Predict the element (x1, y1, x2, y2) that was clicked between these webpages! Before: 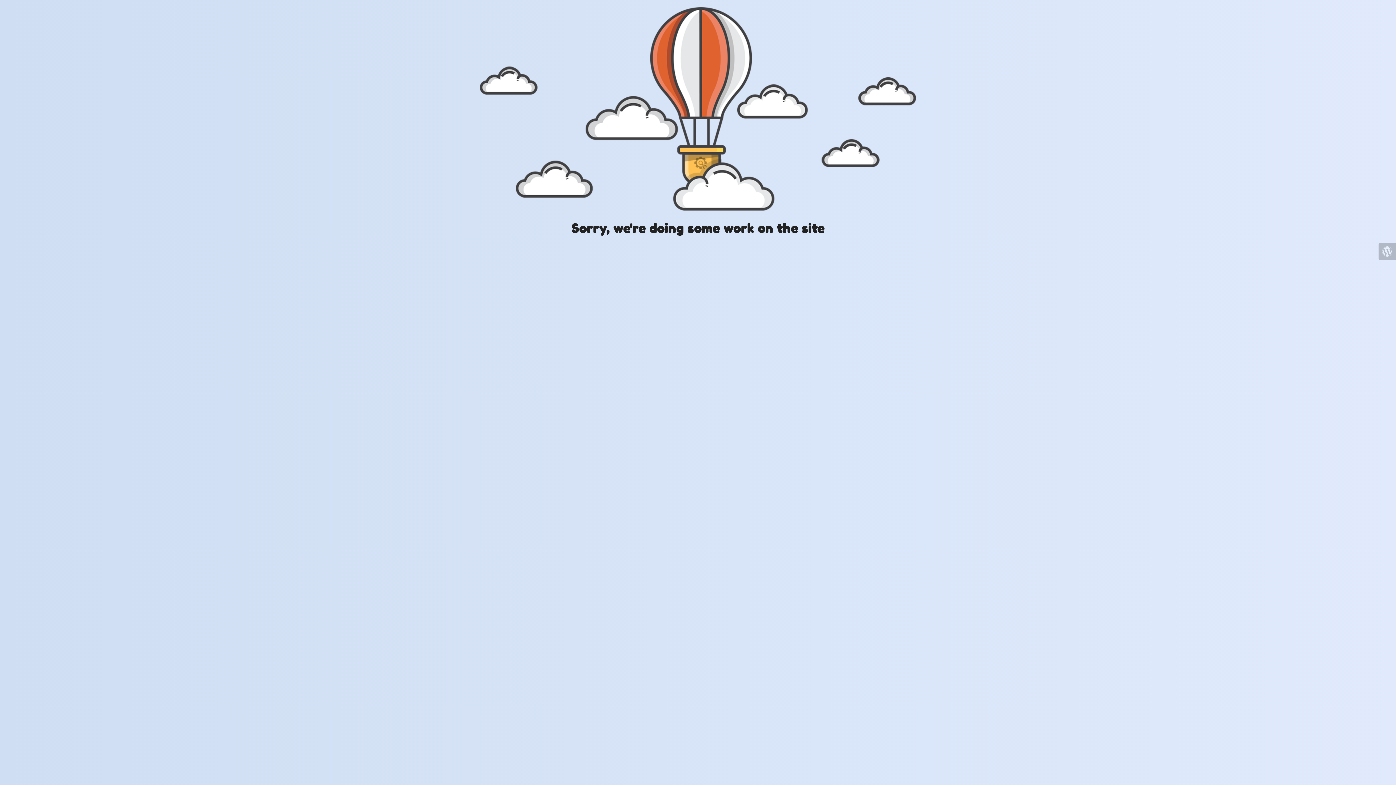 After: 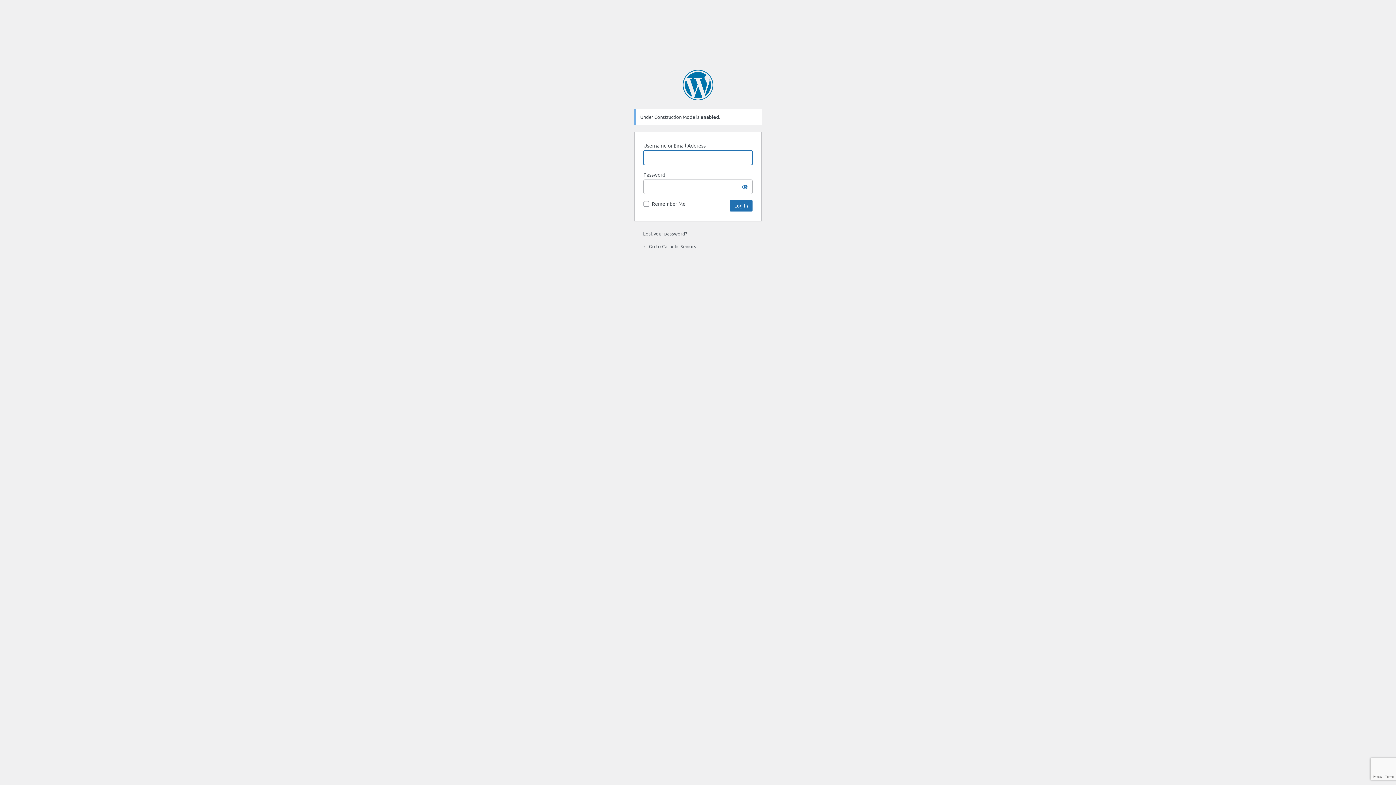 Action: bbox: (1378, 242, 1396, 260)